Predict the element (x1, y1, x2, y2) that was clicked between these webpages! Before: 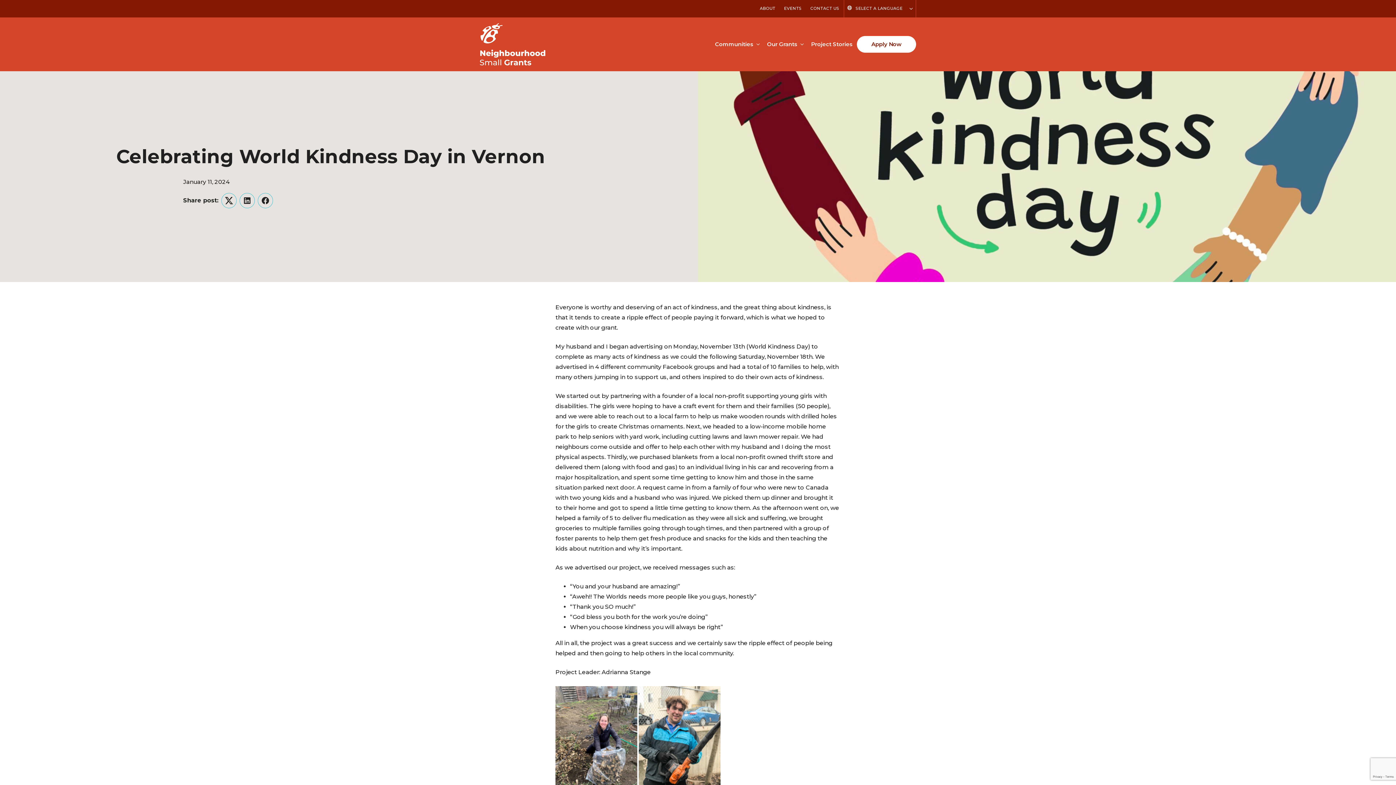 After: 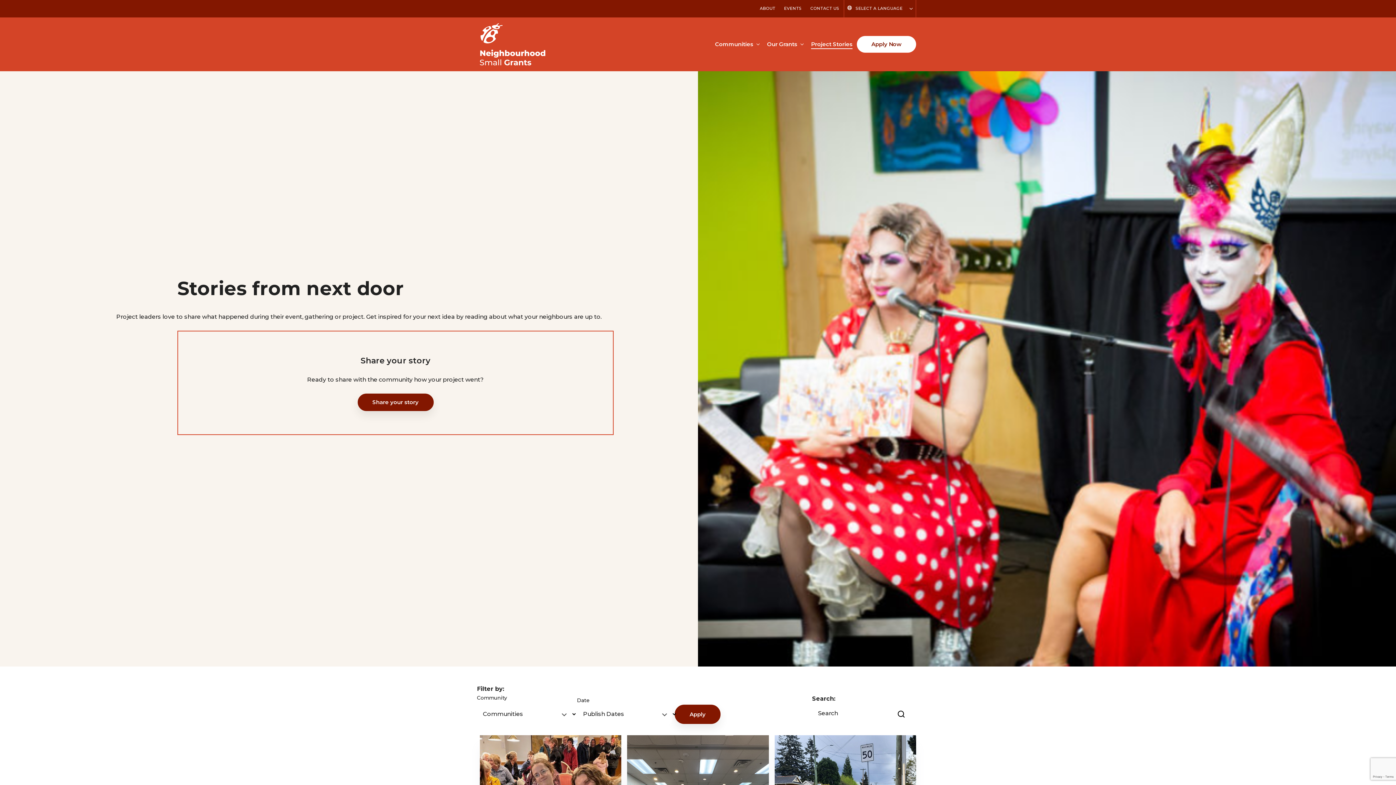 Action: bbox: (806, 36, 857, 51) label: Project Stories